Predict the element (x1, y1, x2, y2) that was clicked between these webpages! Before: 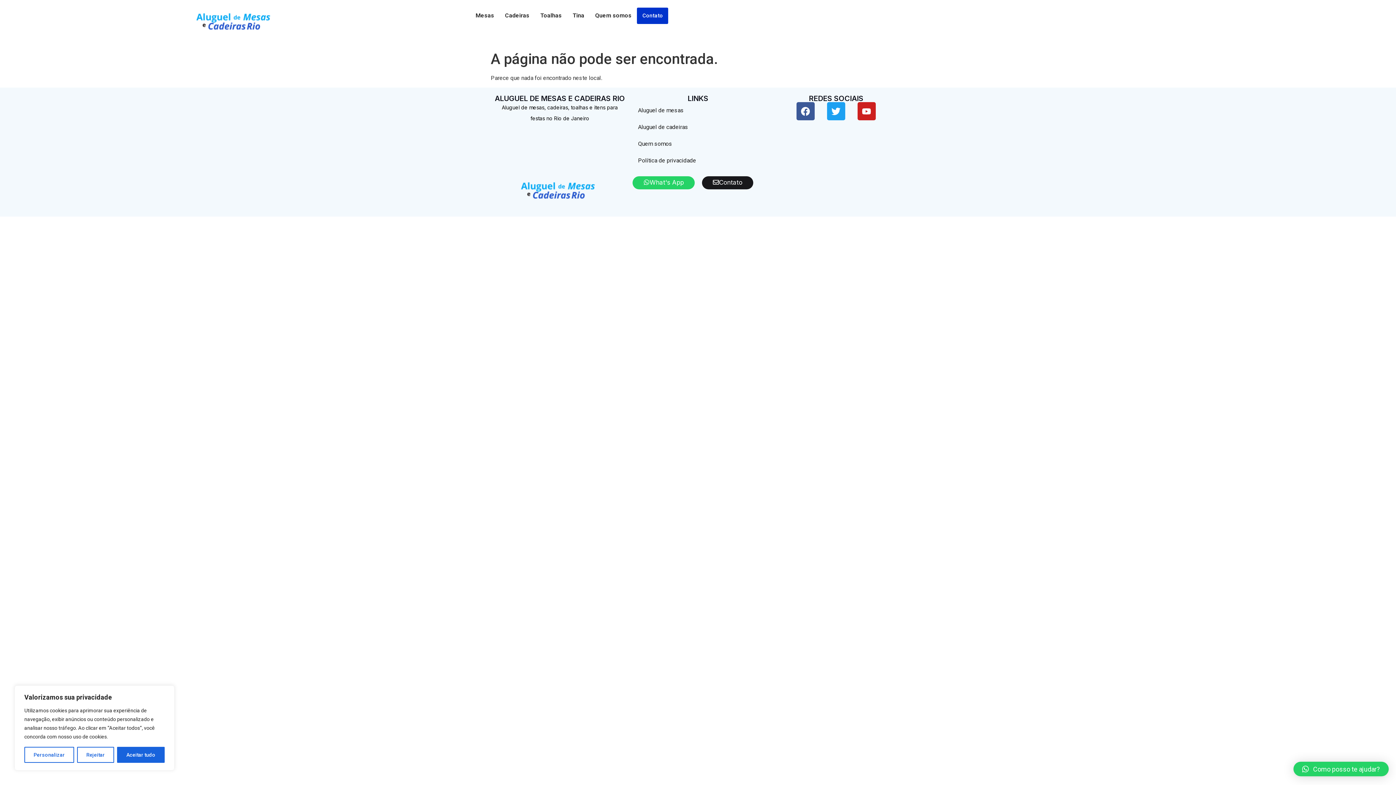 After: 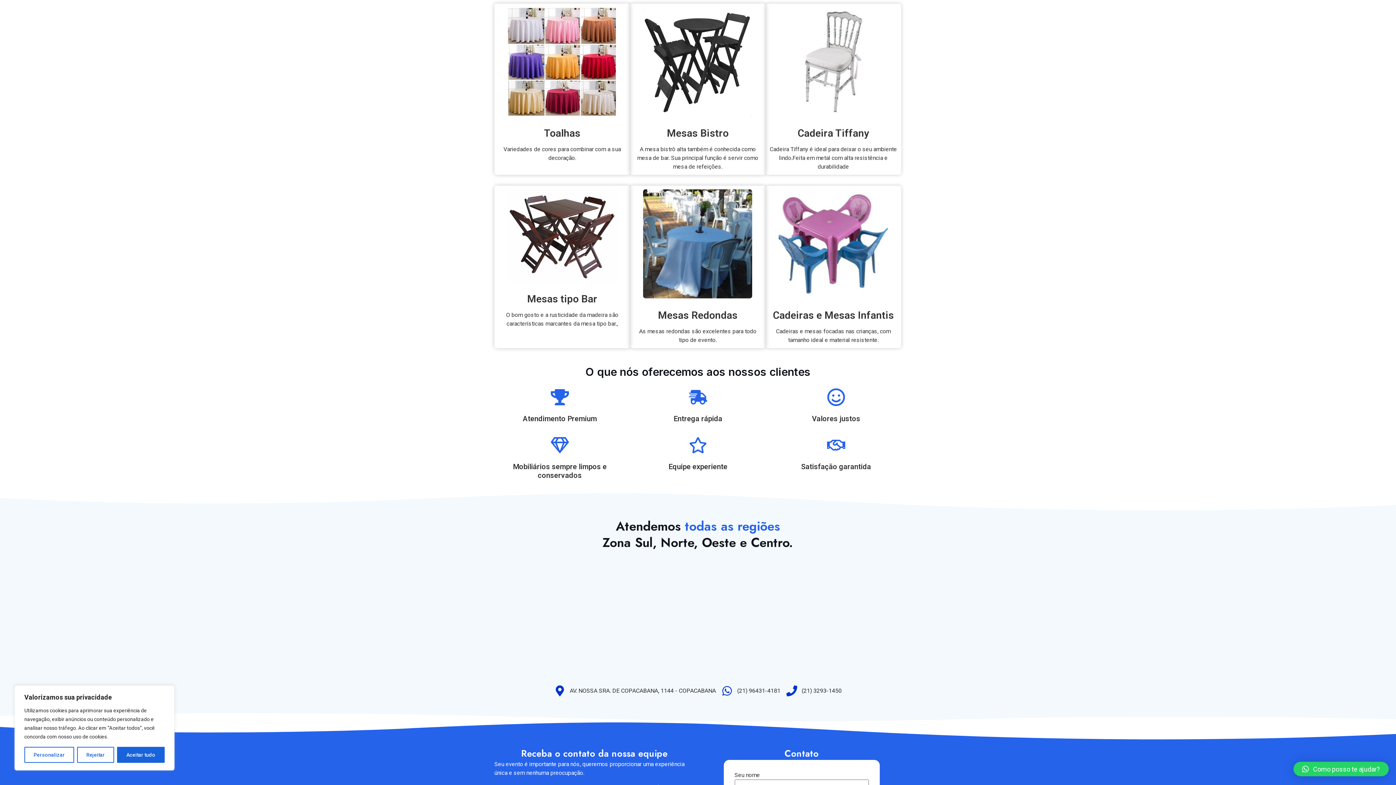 Action: label: Cadeiras bbox: (499, 7, 535, 24)